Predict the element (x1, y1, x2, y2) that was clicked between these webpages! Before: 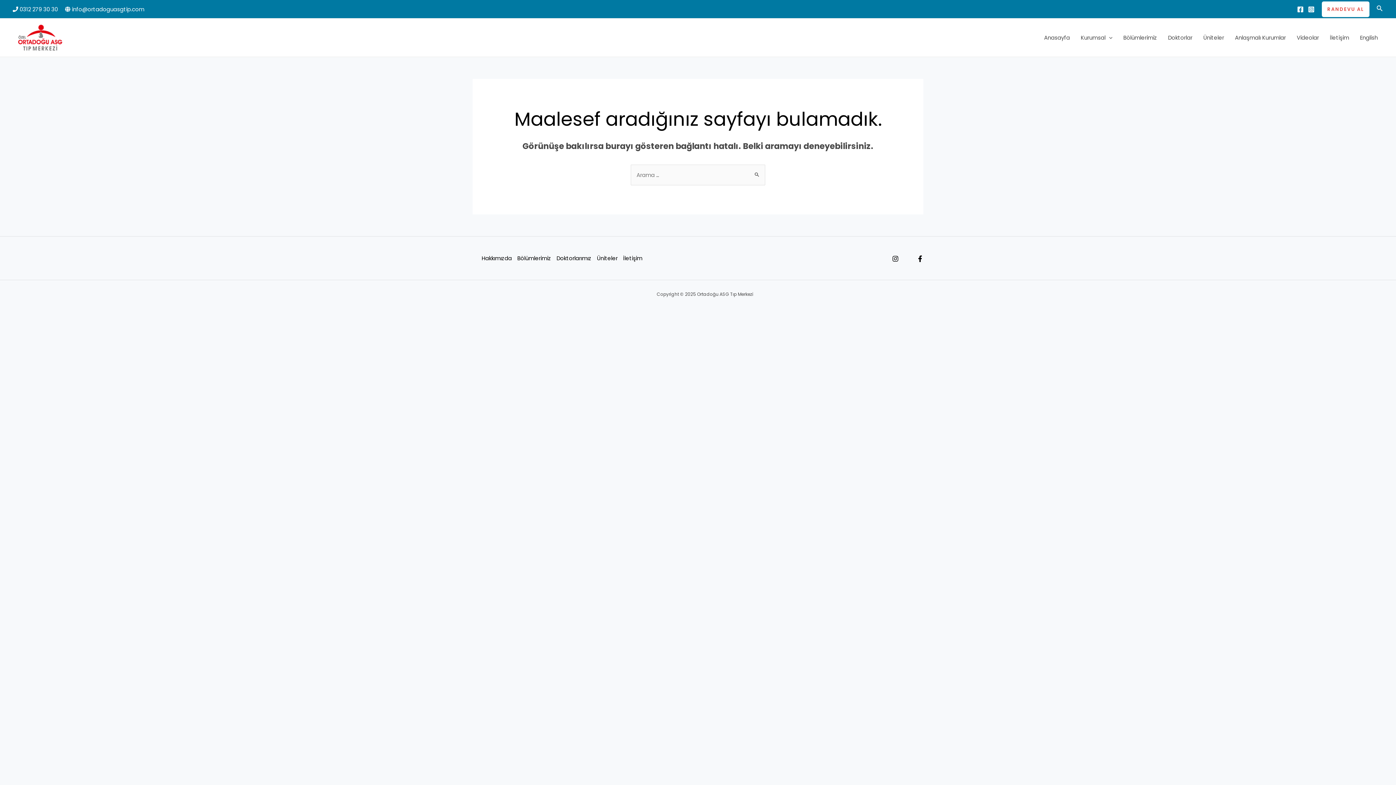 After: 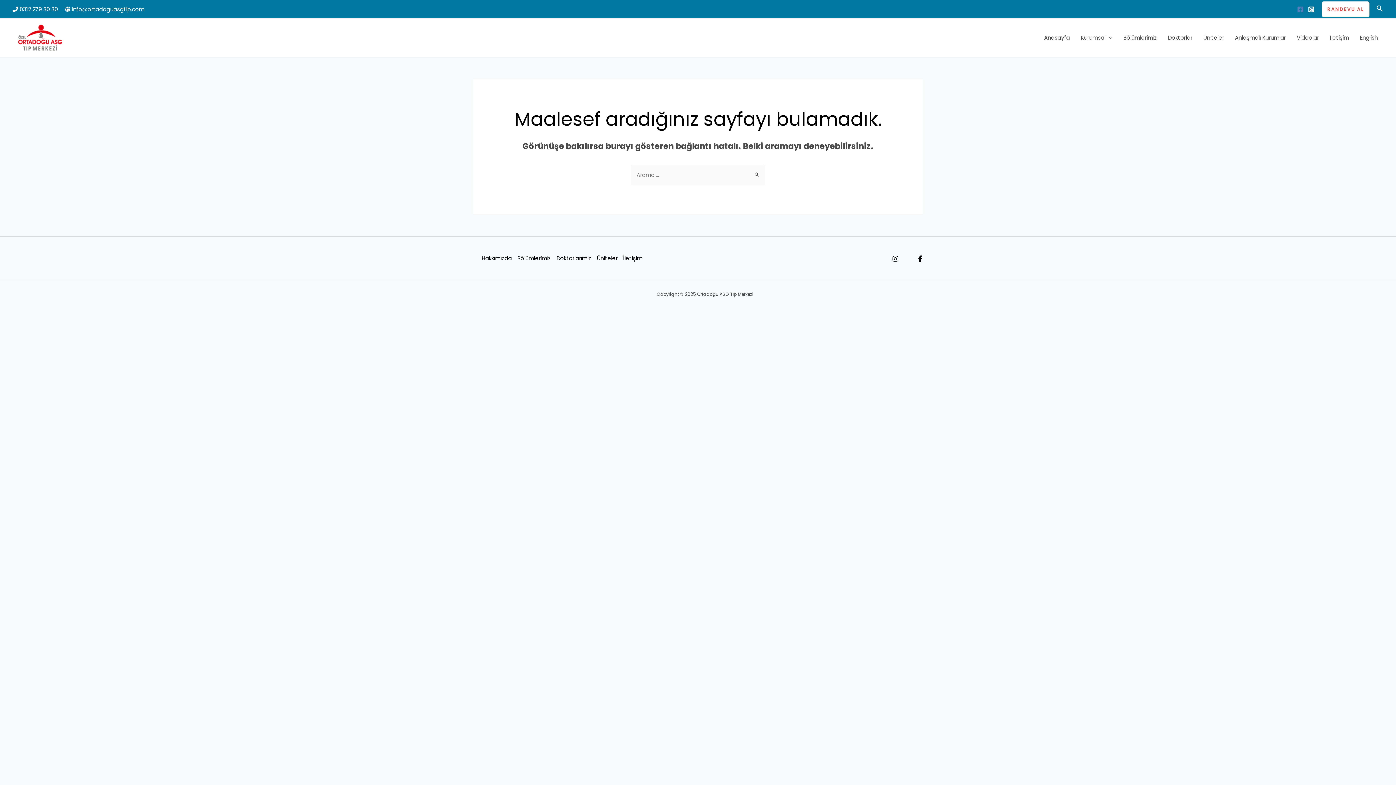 Action: label: Facebook bbox: (1297, 6, 1303, 12)